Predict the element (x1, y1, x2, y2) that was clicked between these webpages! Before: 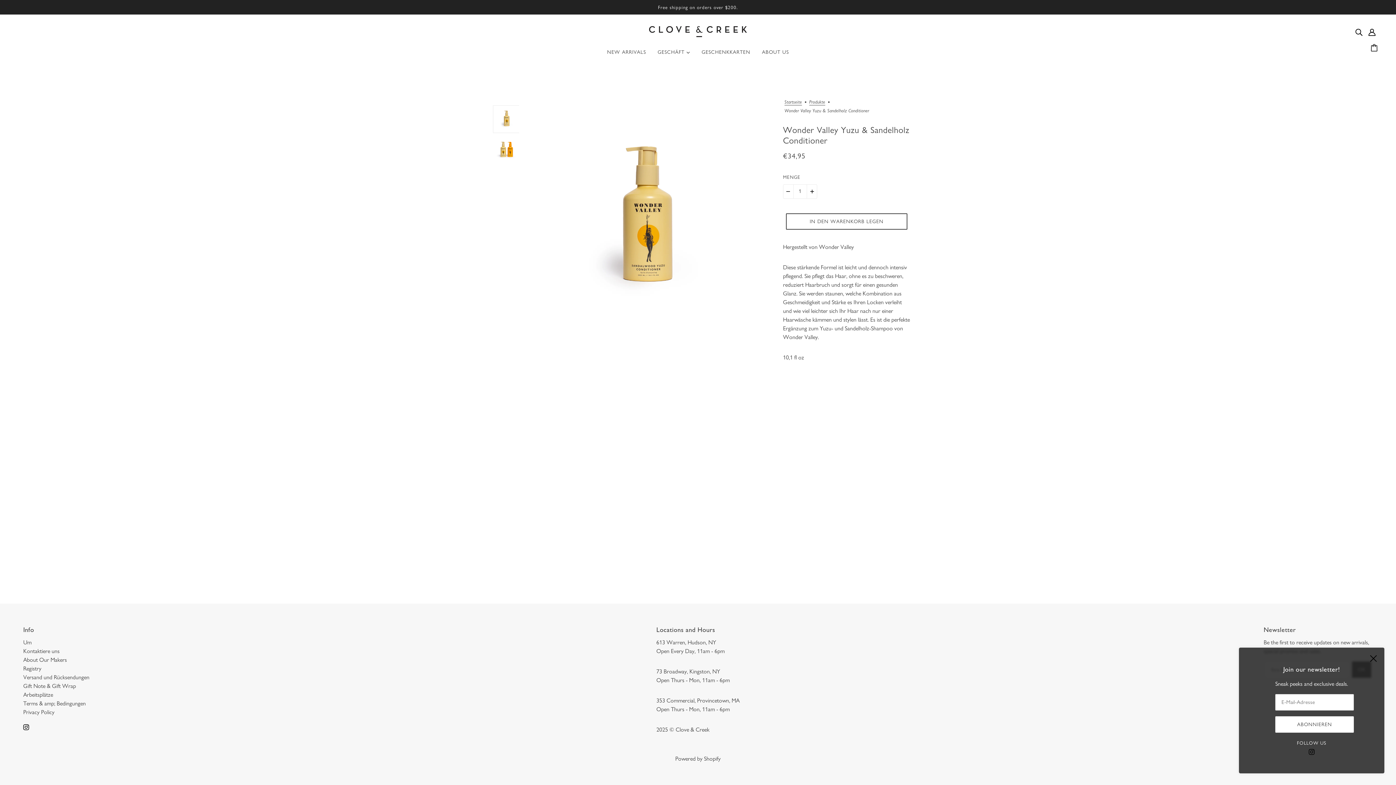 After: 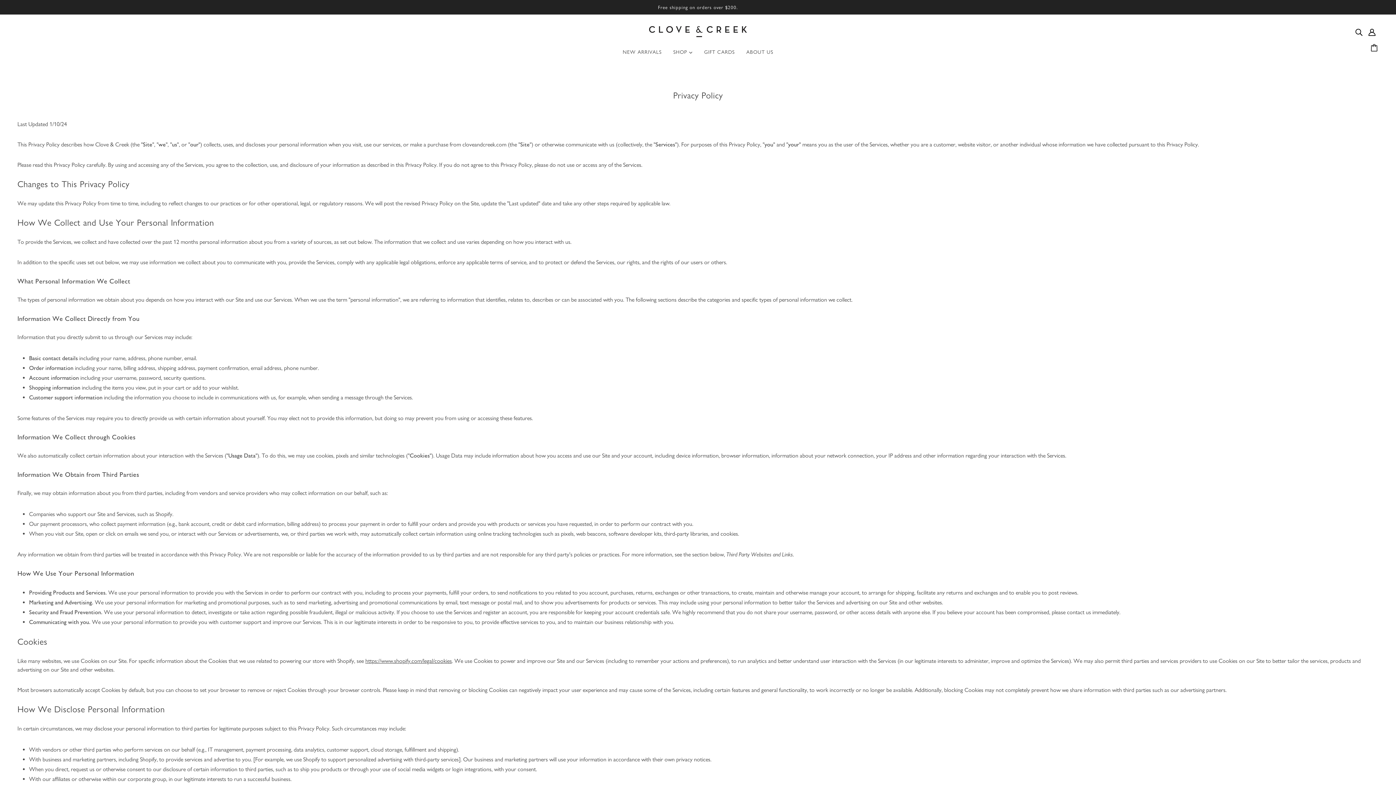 Action: bbox: (23, 709, 54, 716) label: Privacy Policy